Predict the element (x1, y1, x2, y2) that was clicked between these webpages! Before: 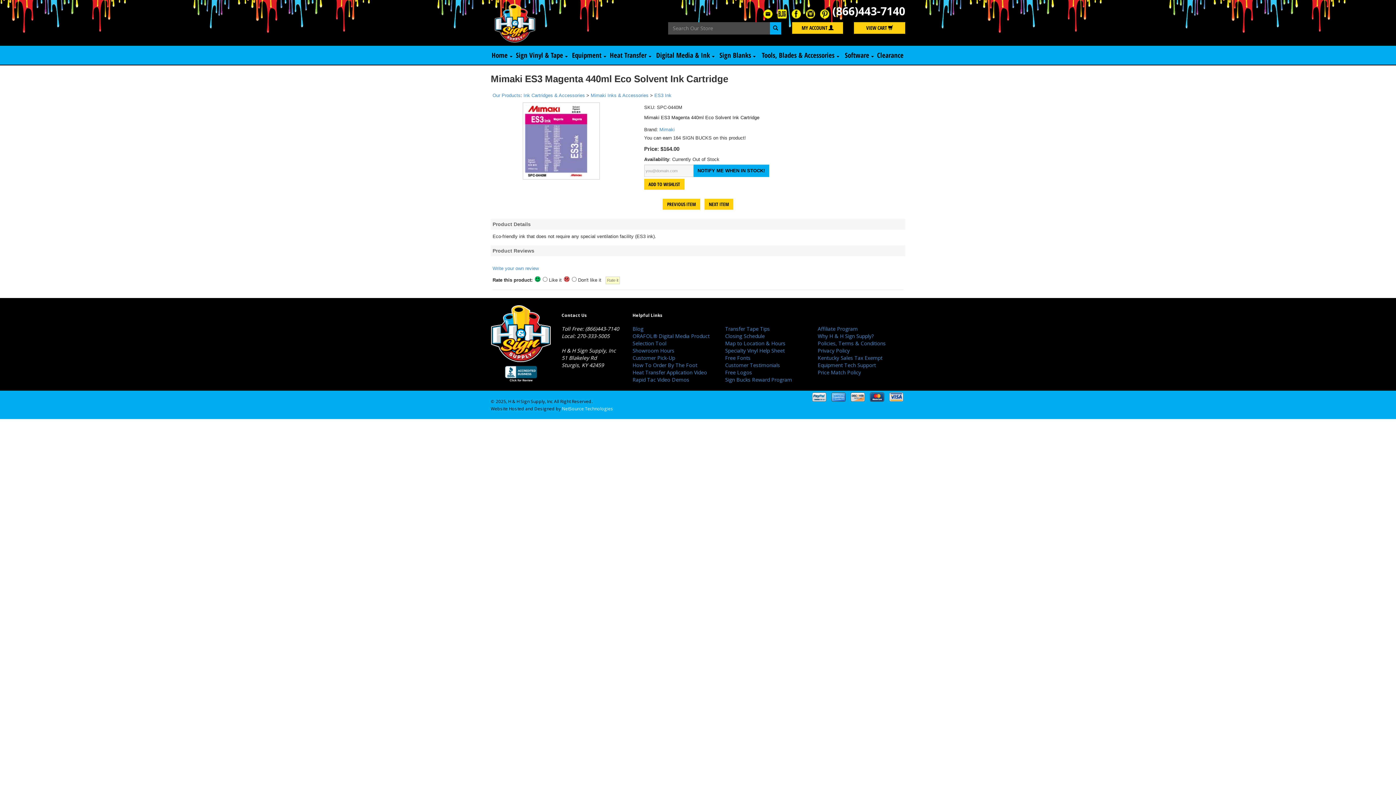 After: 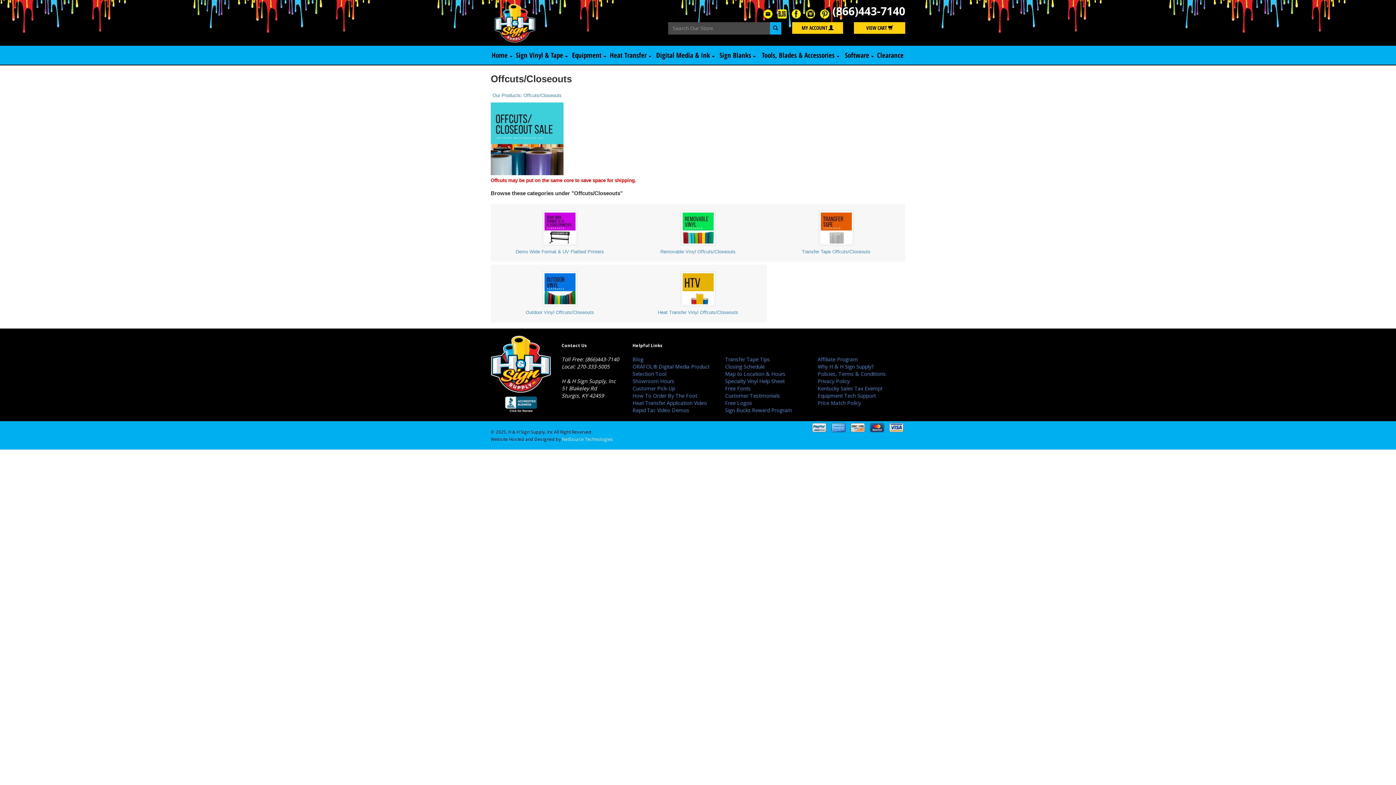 Action: bbox: (875, 45, 905, 64) label: Clearance